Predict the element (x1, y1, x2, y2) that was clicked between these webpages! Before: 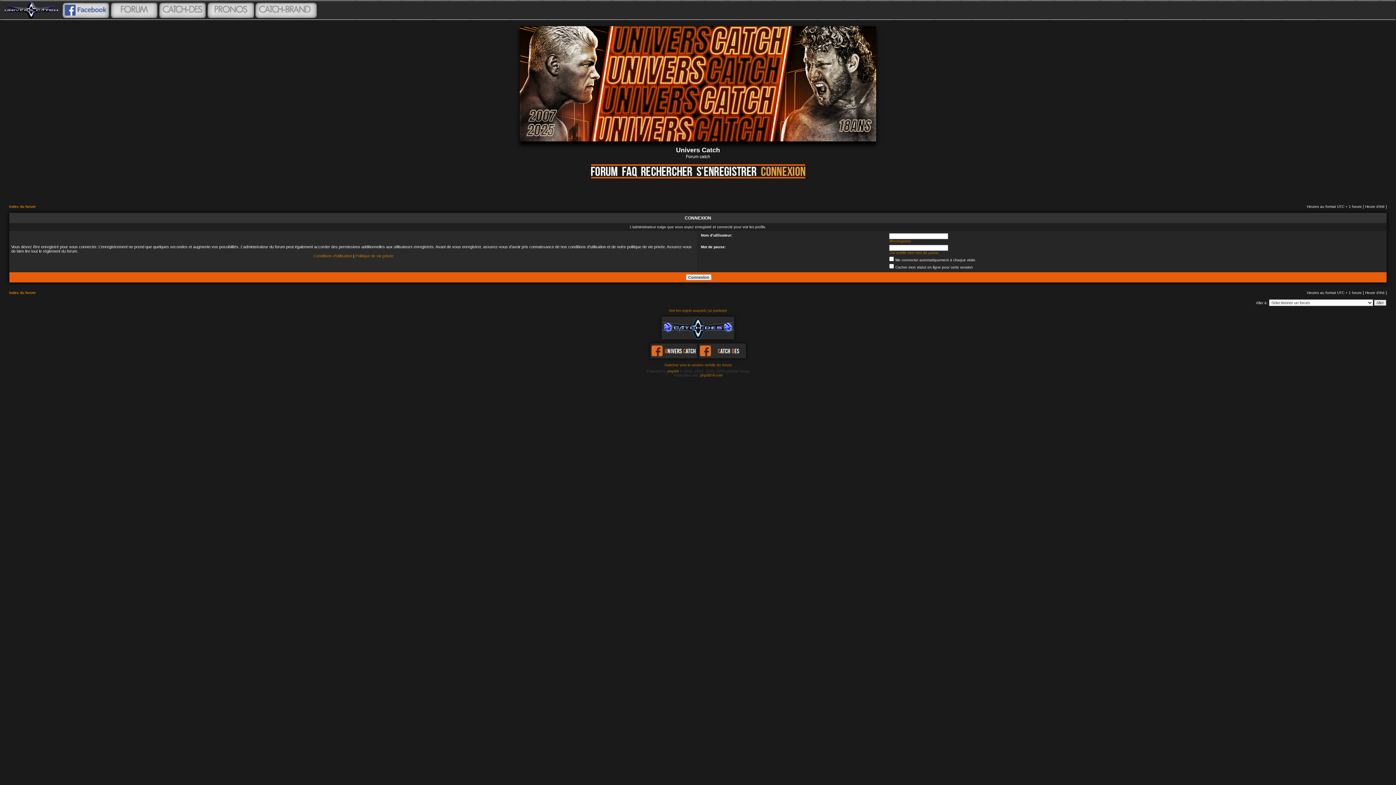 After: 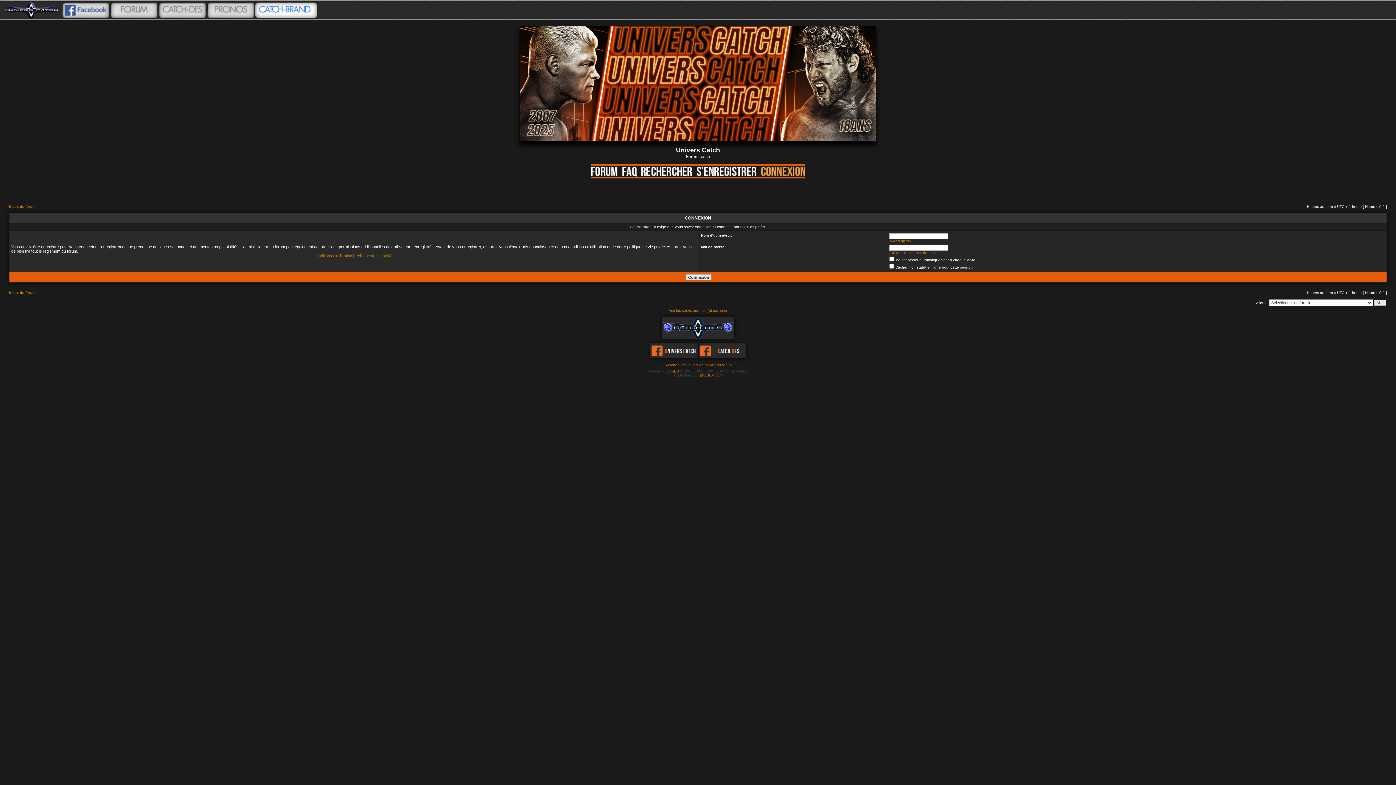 Action: bbox: (255, 2, 317, 18)